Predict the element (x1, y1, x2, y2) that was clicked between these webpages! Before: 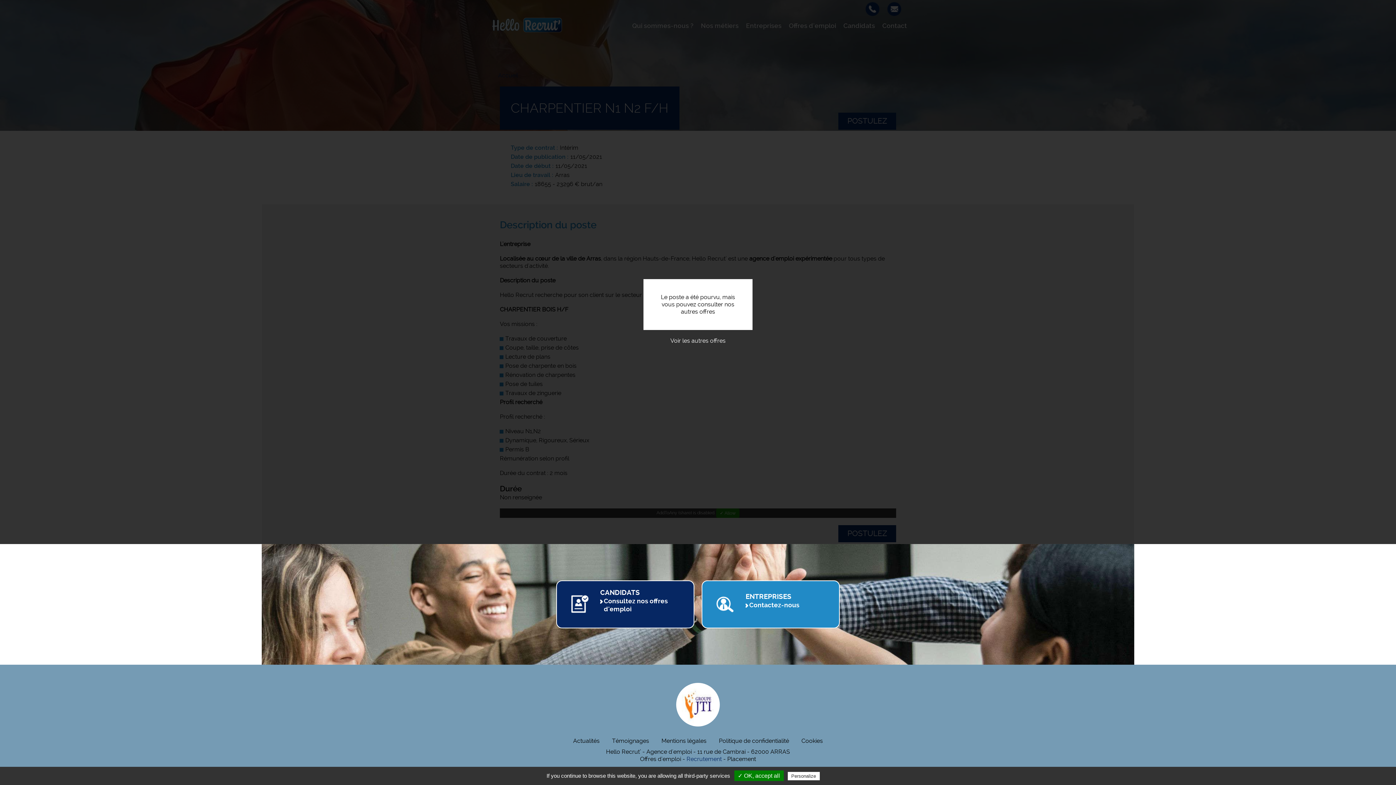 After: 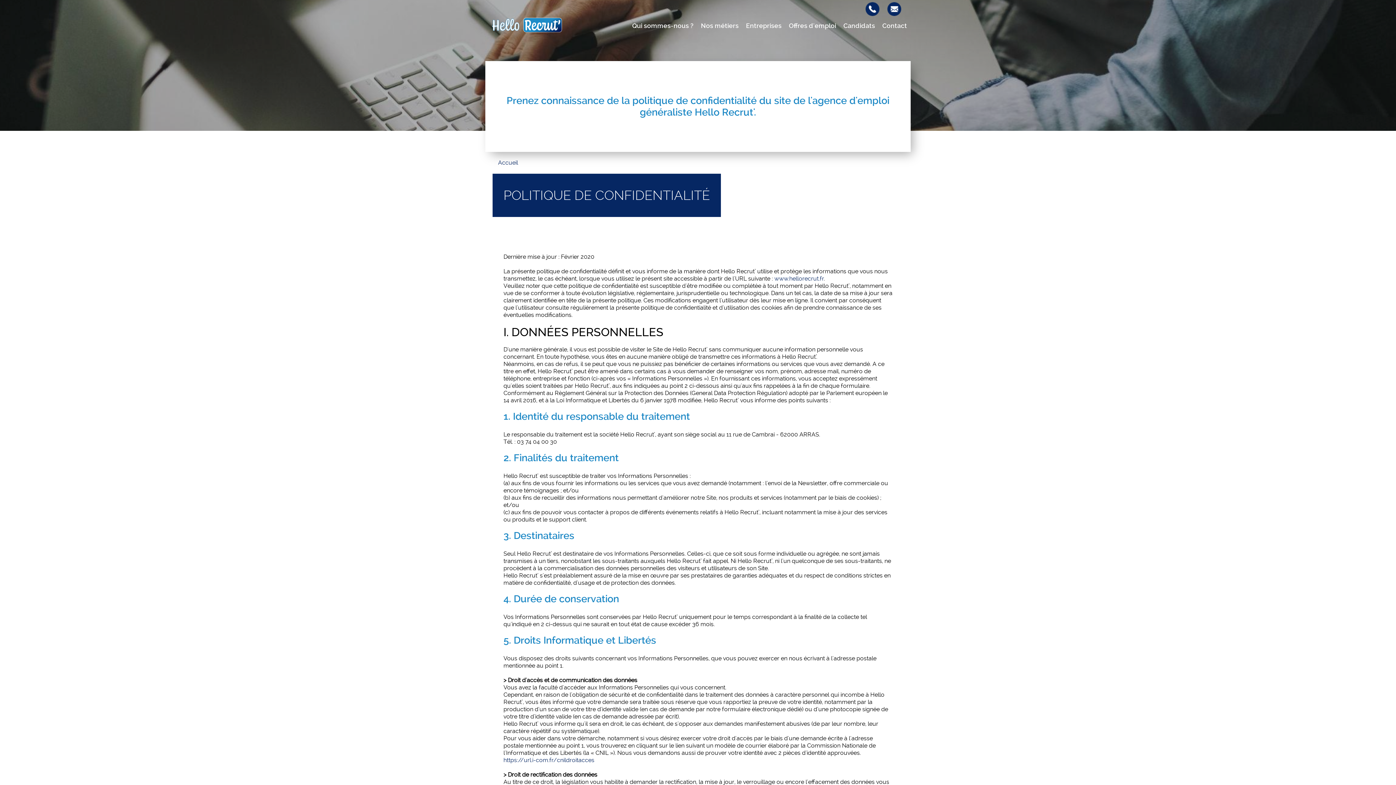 Action: bbox: (821, 773, 856, 779) label: Privacy policy